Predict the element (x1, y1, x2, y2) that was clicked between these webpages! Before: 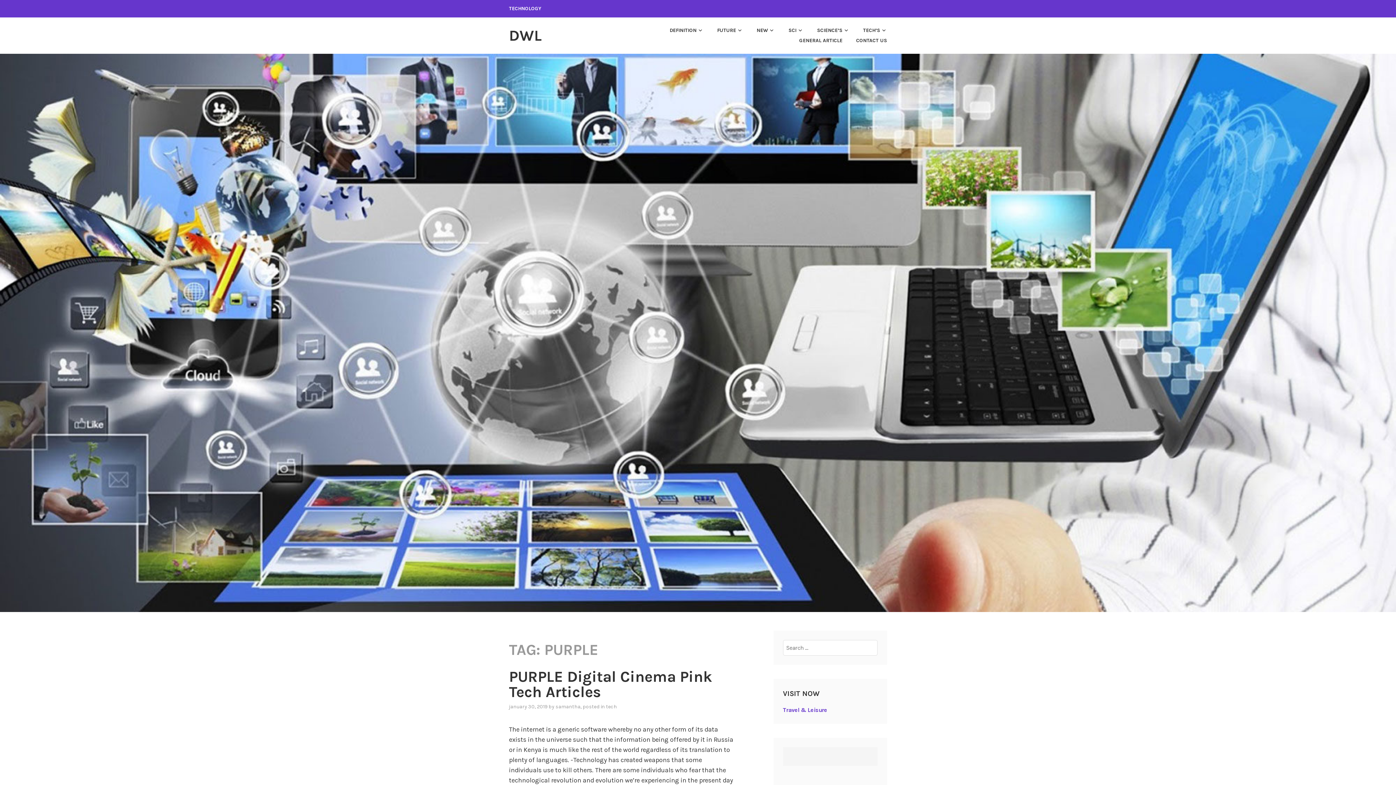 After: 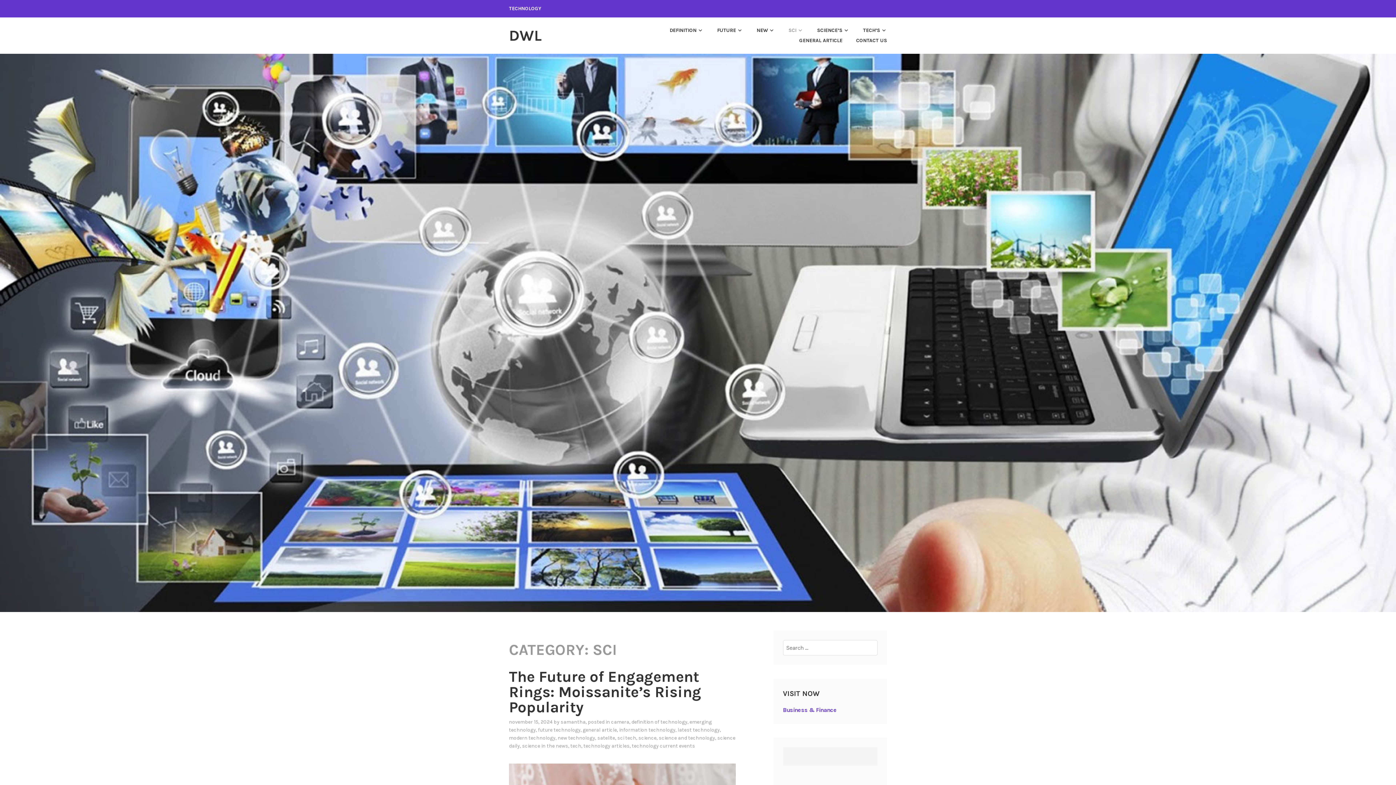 Action: label: SCI bbox: (776, 25, 803, 35)